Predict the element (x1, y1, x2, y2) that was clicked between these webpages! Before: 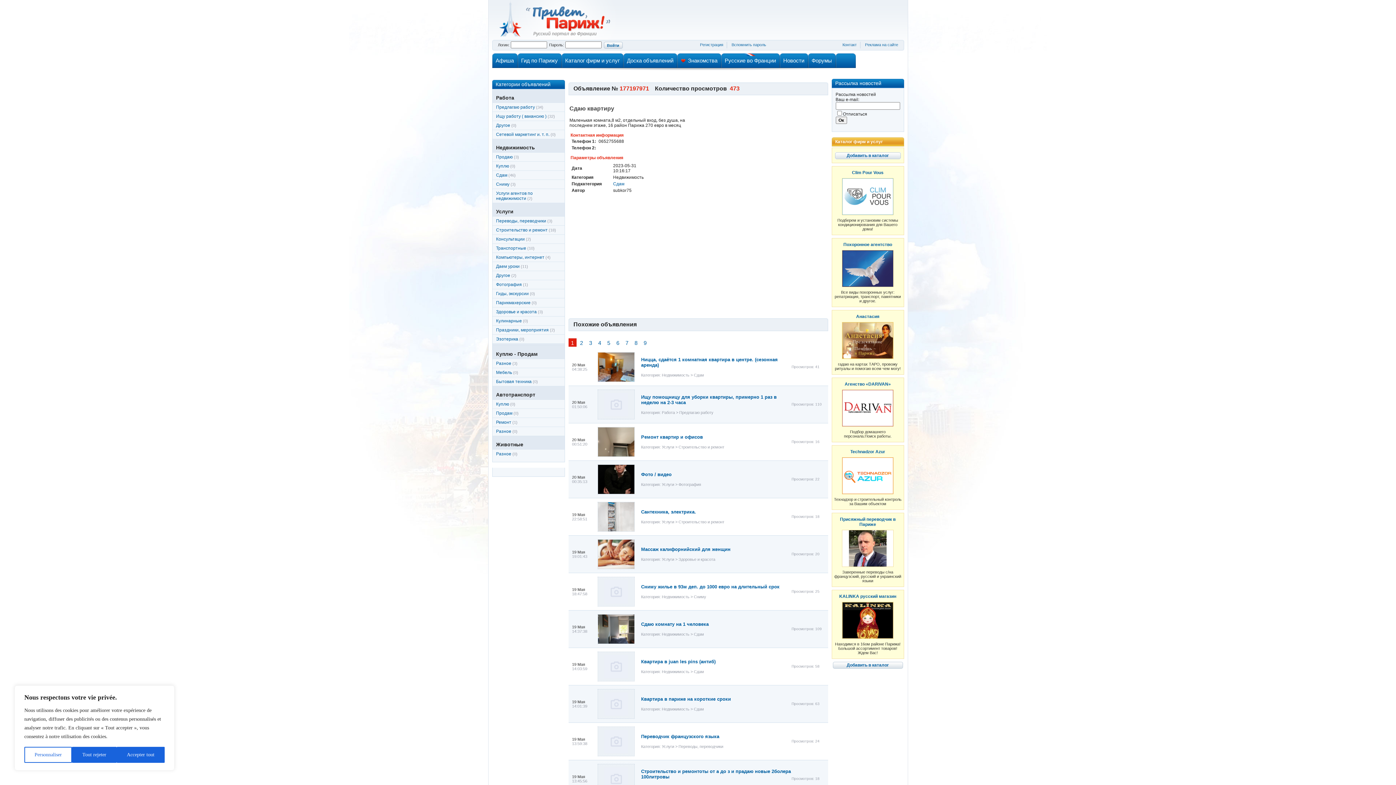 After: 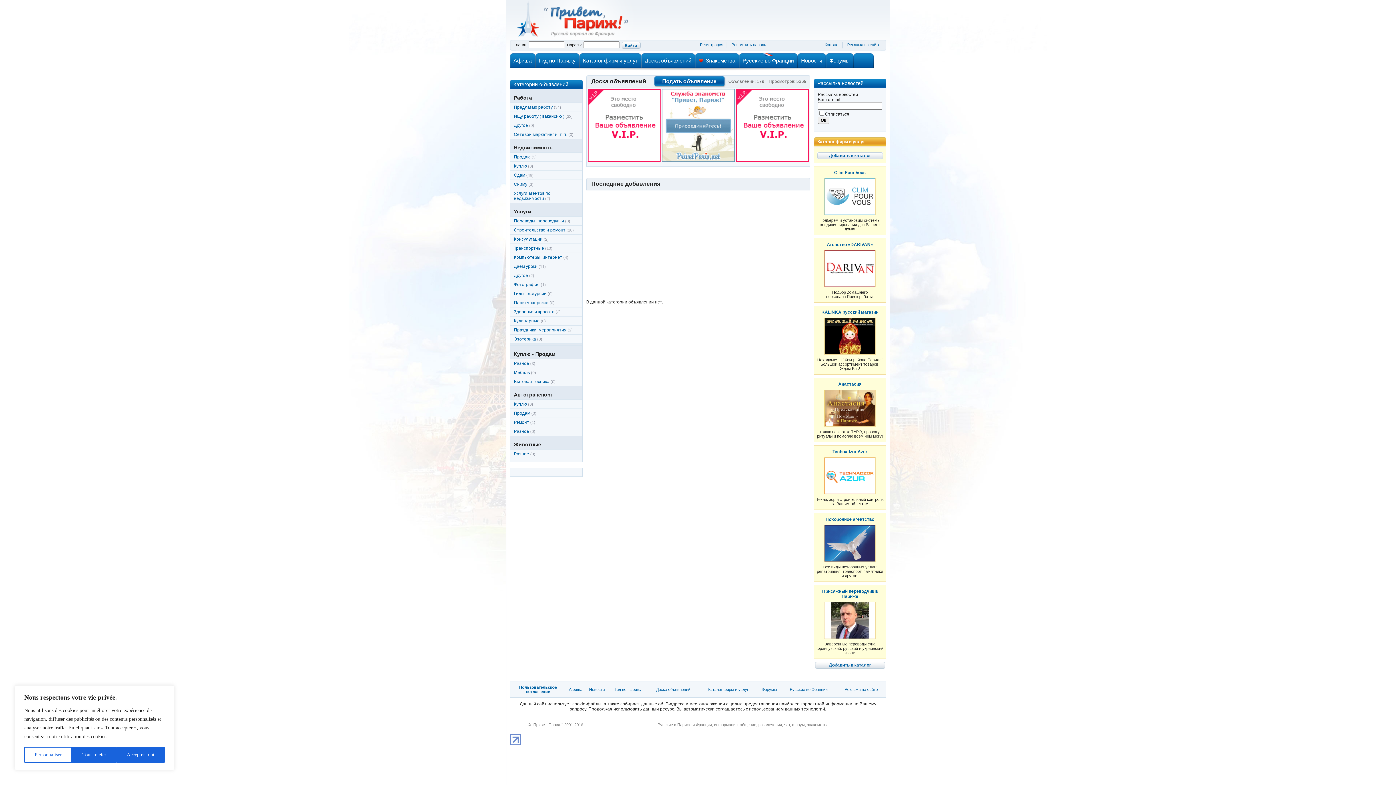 Action: label: Разное (0) bbox: (492, 426, 564, 436)